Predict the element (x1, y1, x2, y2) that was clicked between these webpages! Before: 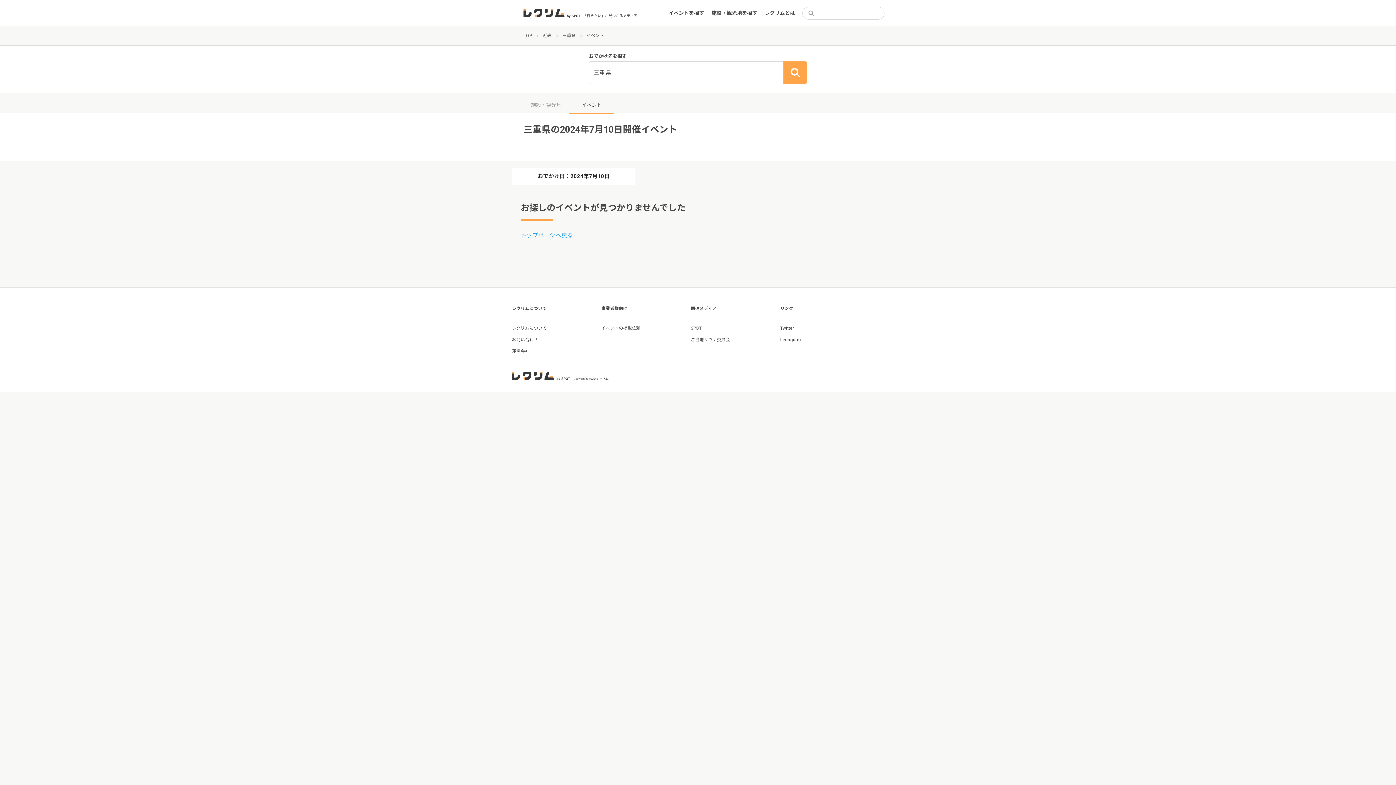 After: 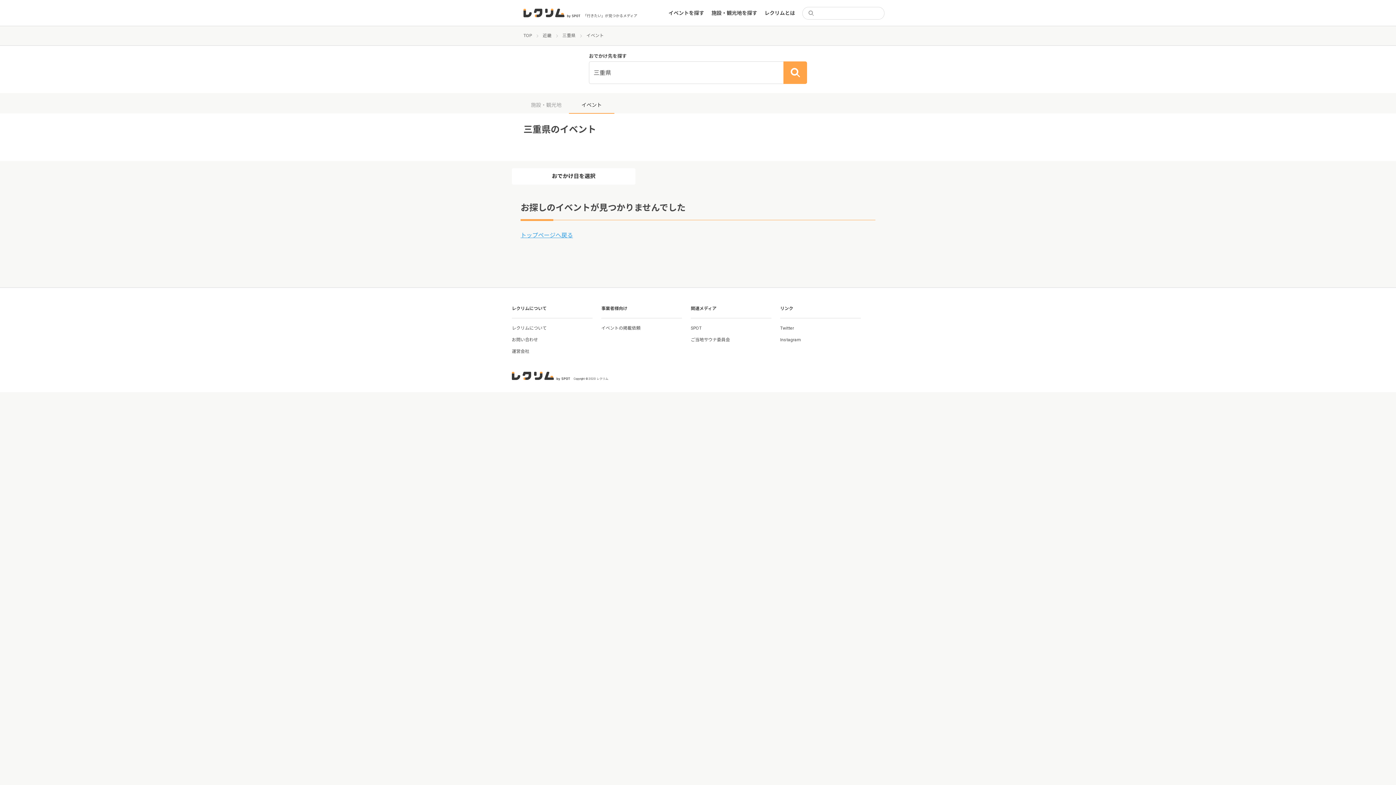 Action: bbox: (783, 61, 807, 84)